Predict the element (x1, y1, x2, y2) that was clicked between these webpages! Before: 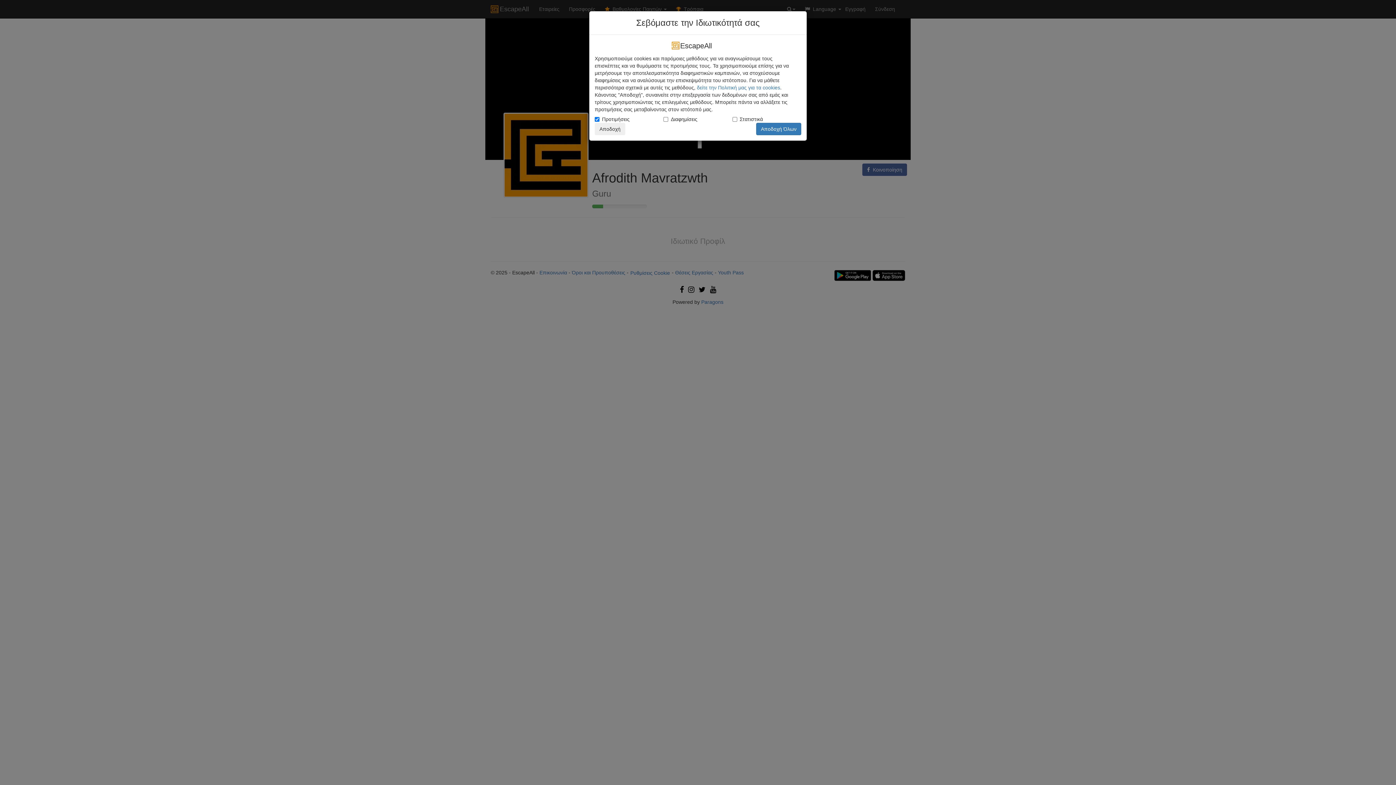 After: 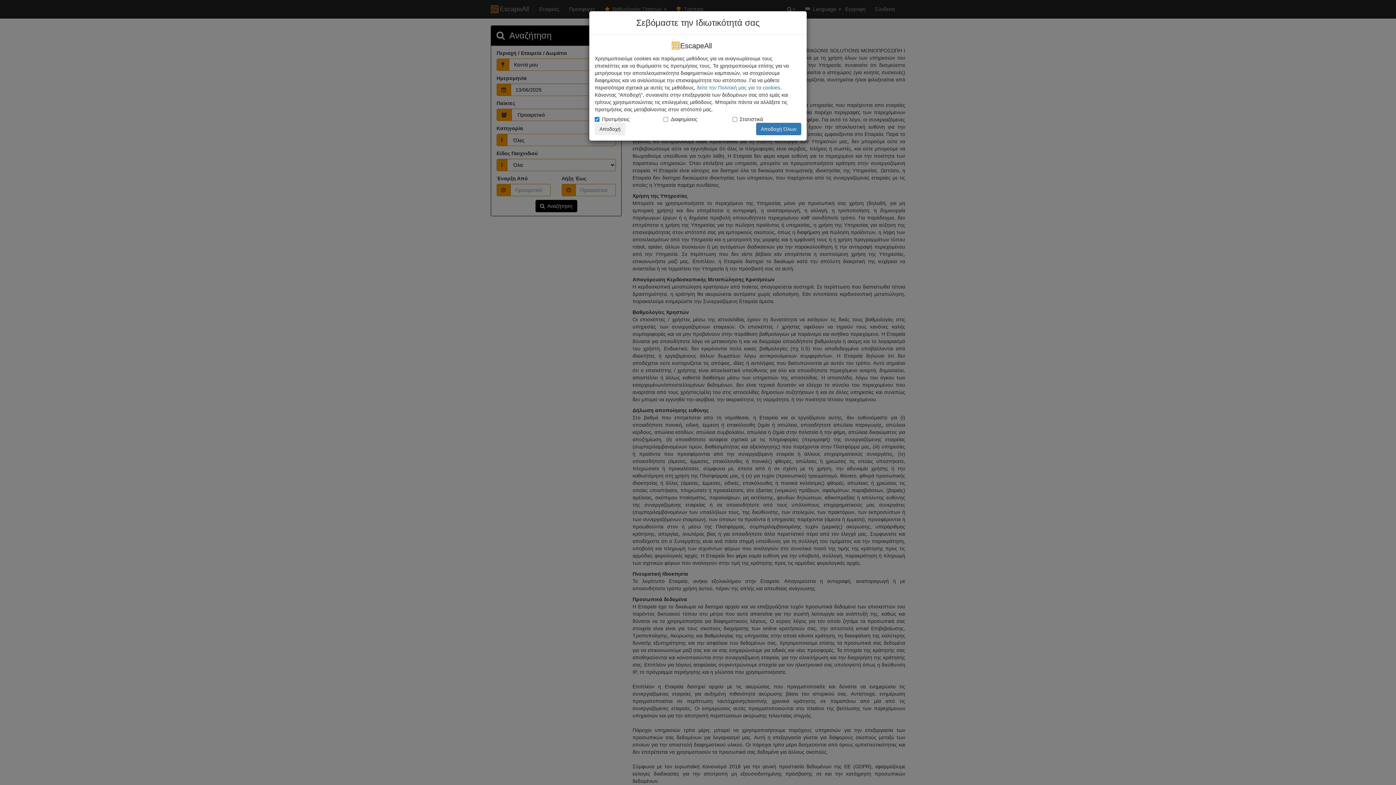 Action: bbox: (697, 84, 780, 90) label: δείτε την Πολιτική μας για τα cookies